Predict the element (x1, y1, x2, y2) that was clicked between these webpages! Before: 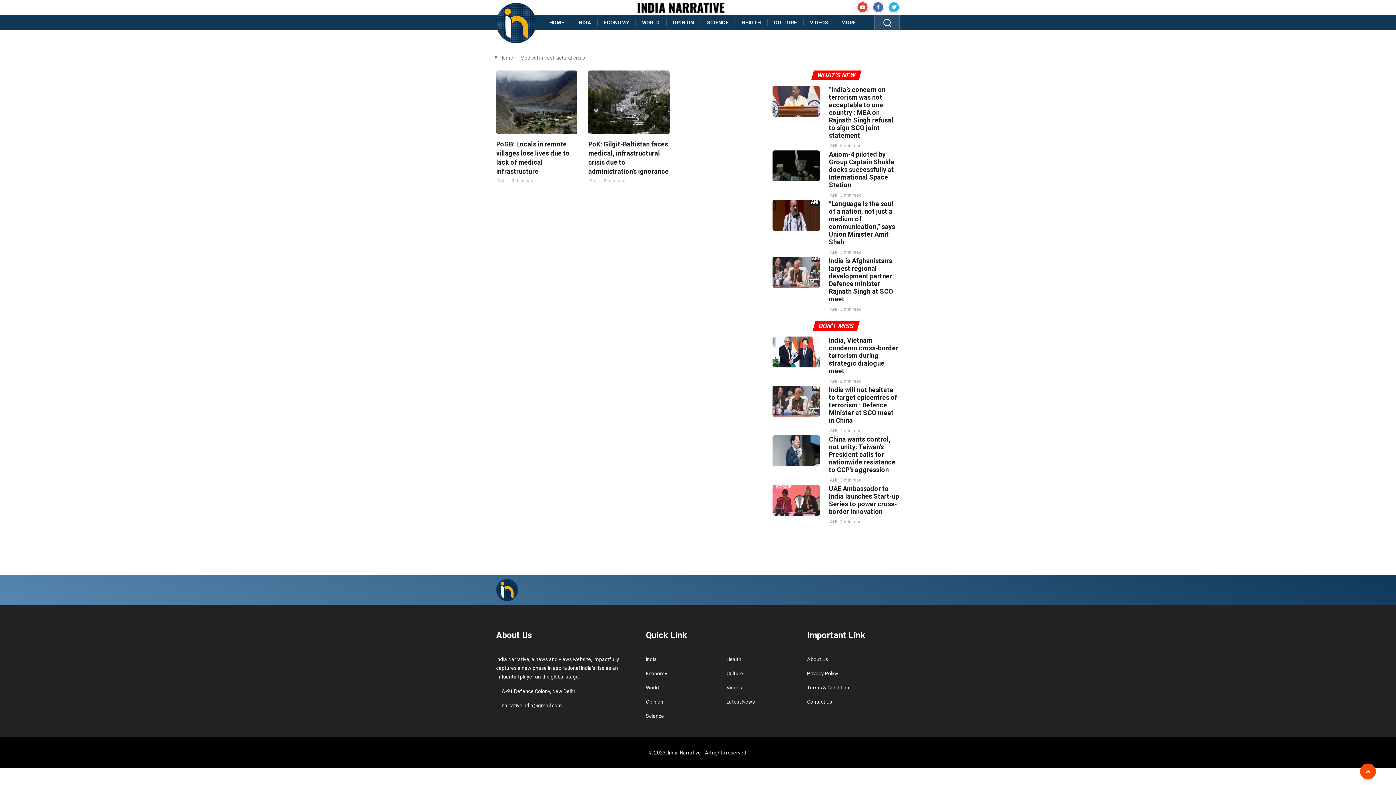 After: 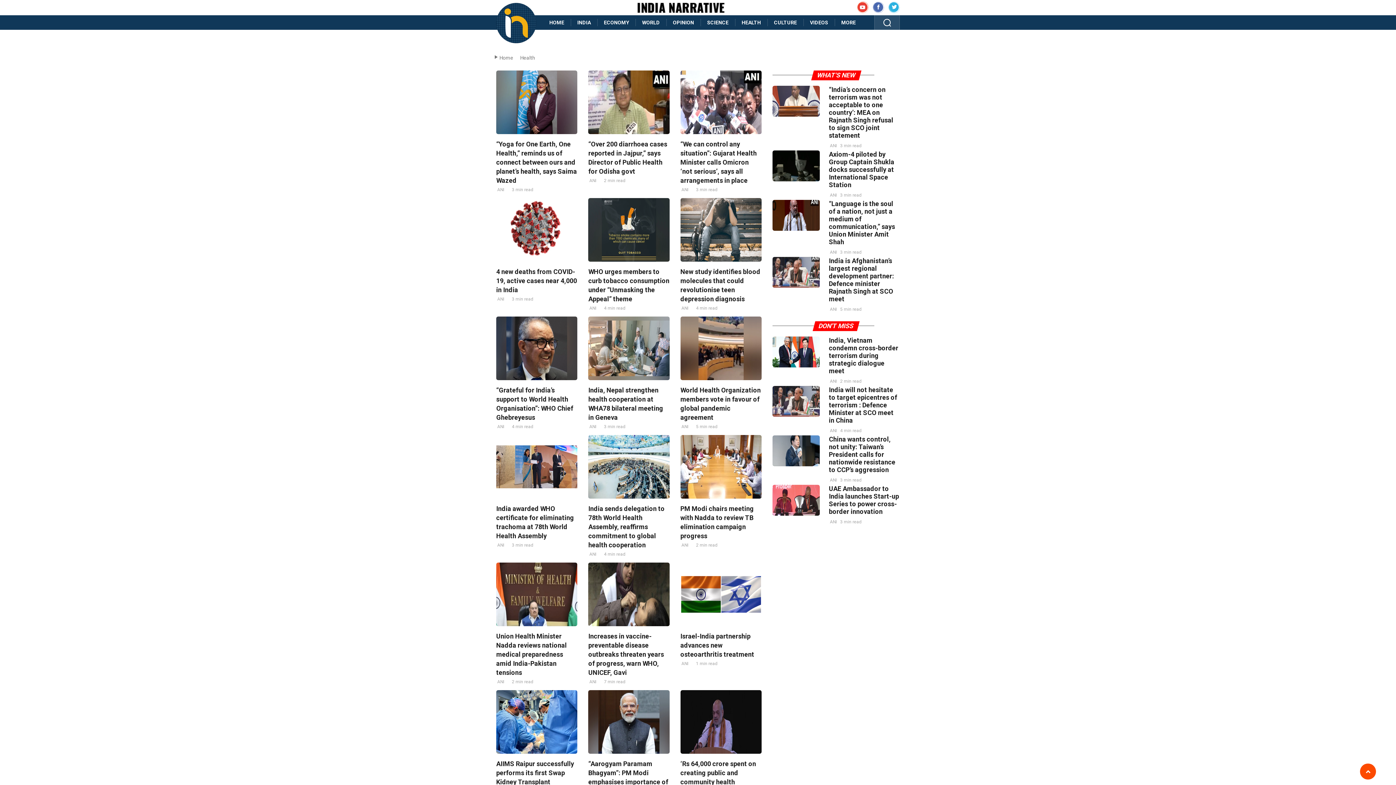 Action: bbox: (735, 15, 767, 29) label: HEALTH